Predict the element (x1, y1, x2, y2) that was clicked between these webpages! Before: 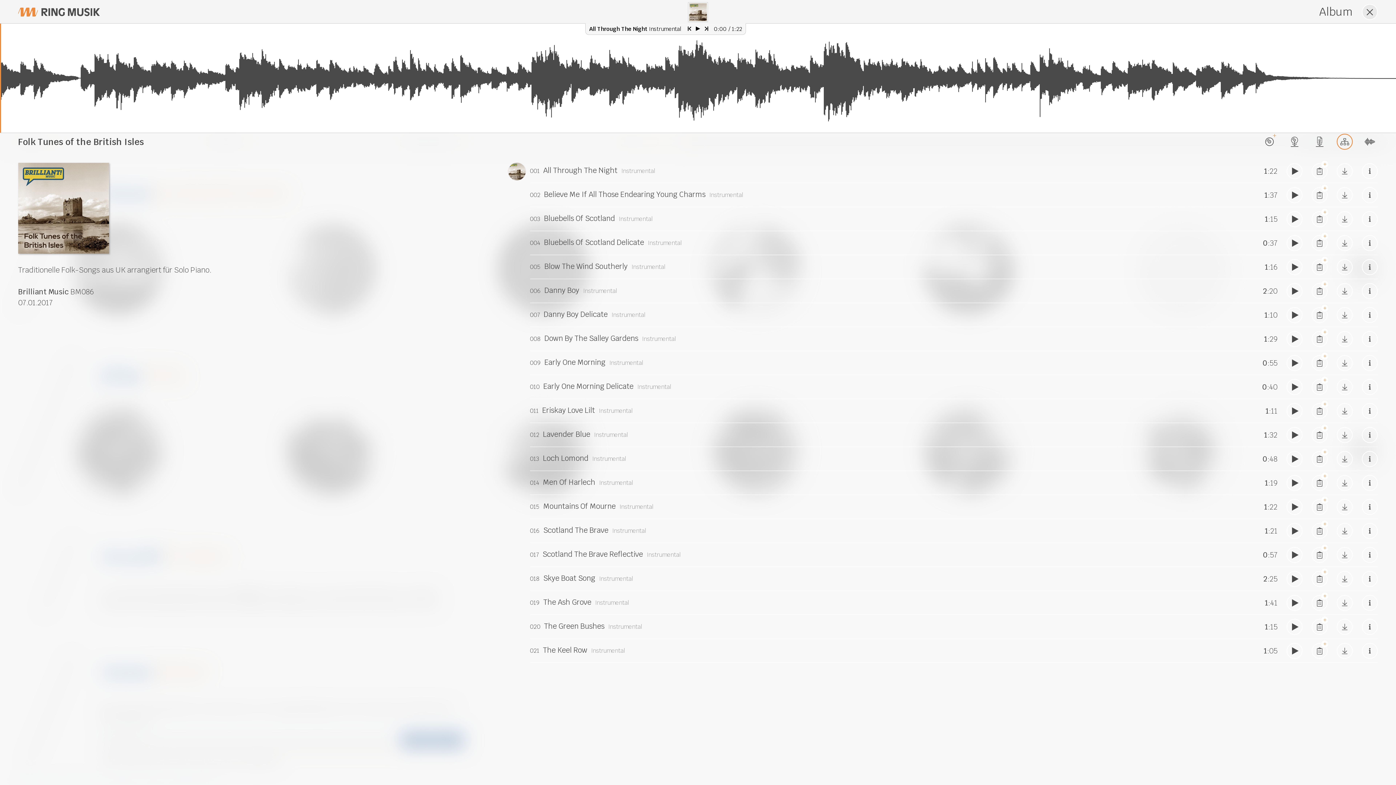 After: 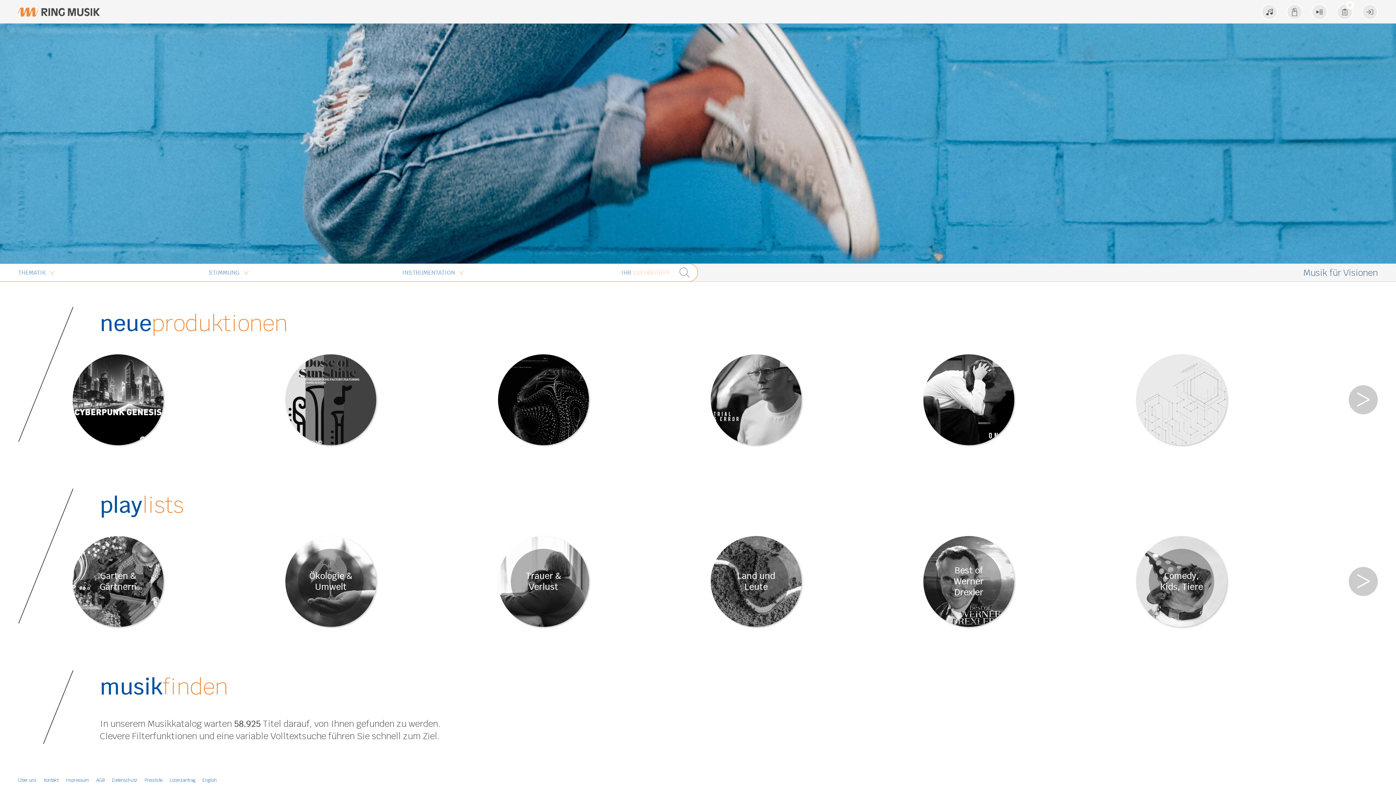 Action: bbox: (18, 5, 100, 16)